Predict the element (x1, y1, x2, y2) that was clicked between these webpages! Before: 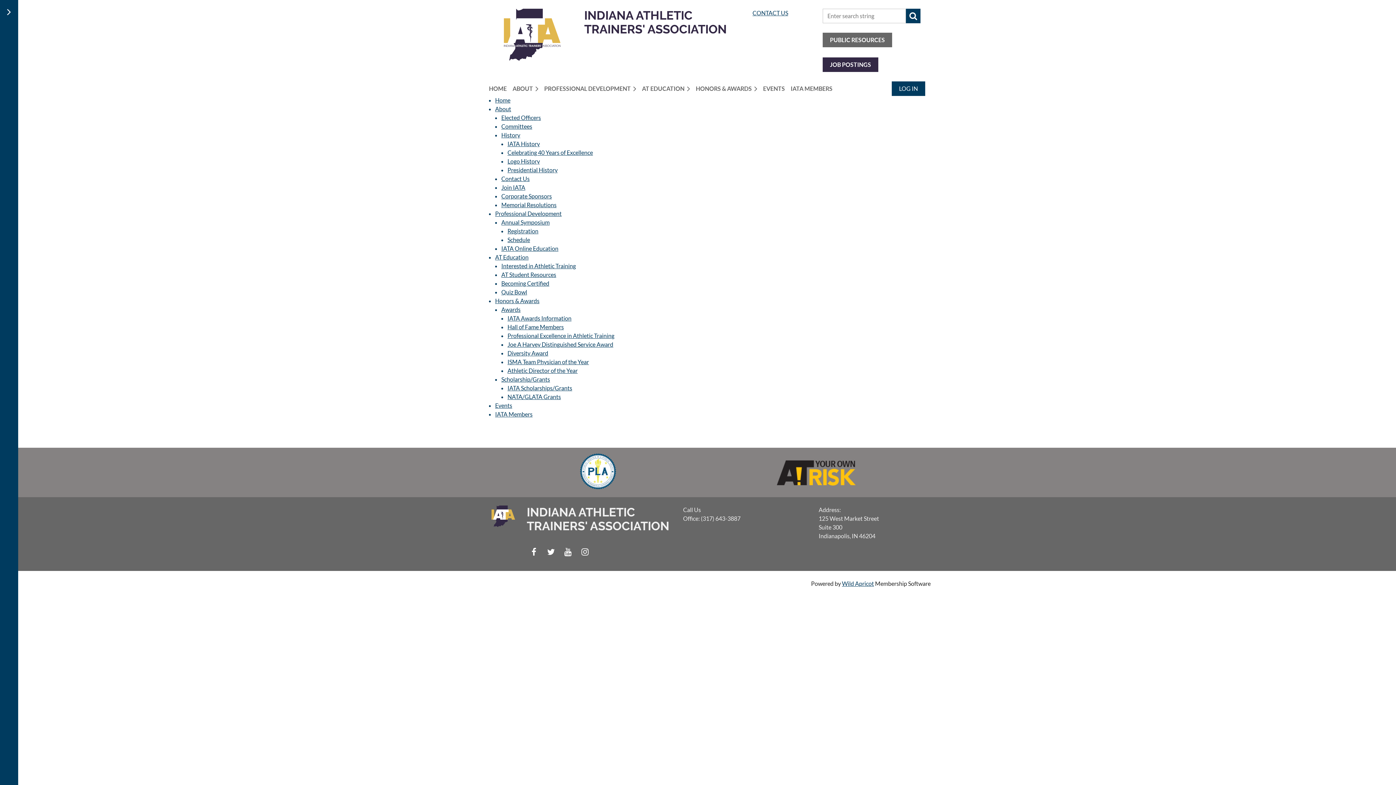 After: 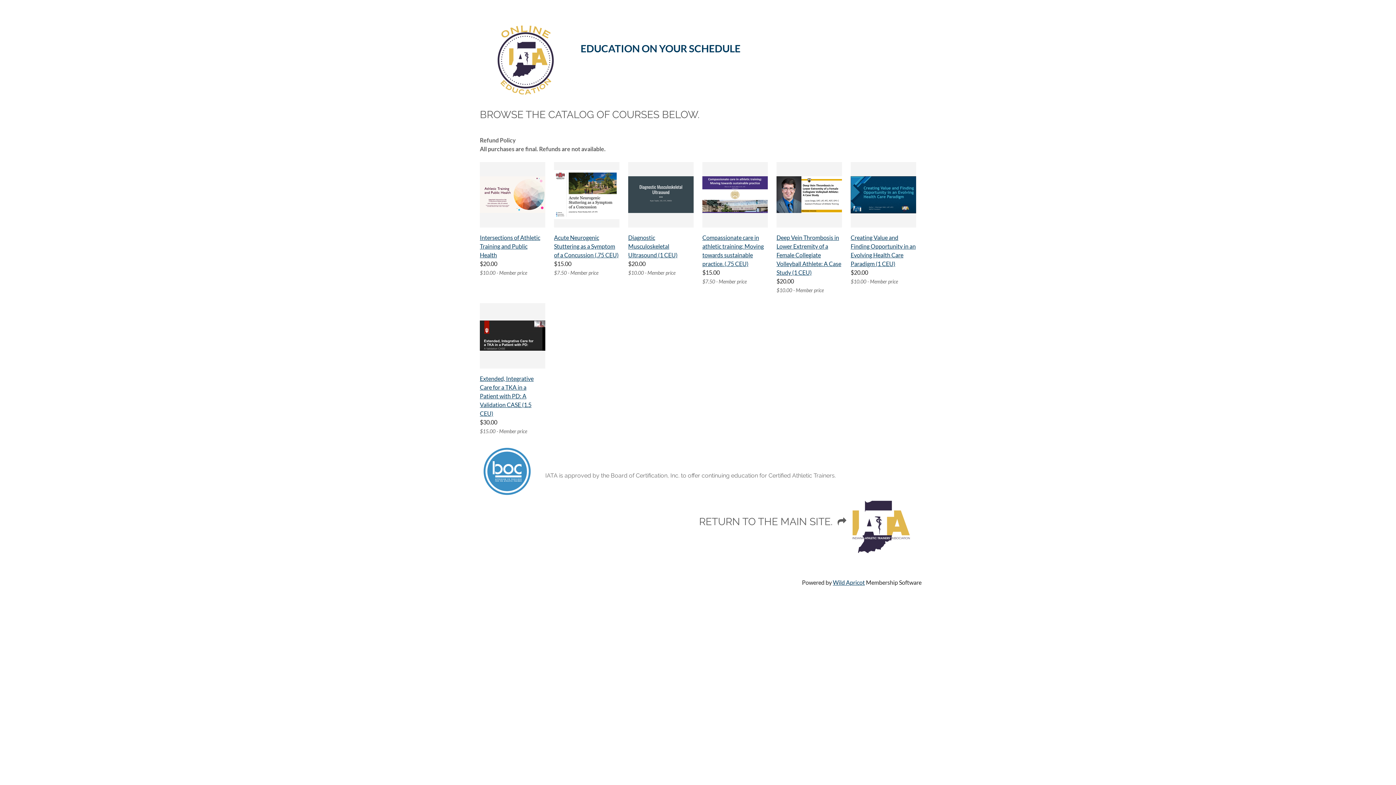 Action: bbox: (501, 245, 558, 252) label: IATA Online Education